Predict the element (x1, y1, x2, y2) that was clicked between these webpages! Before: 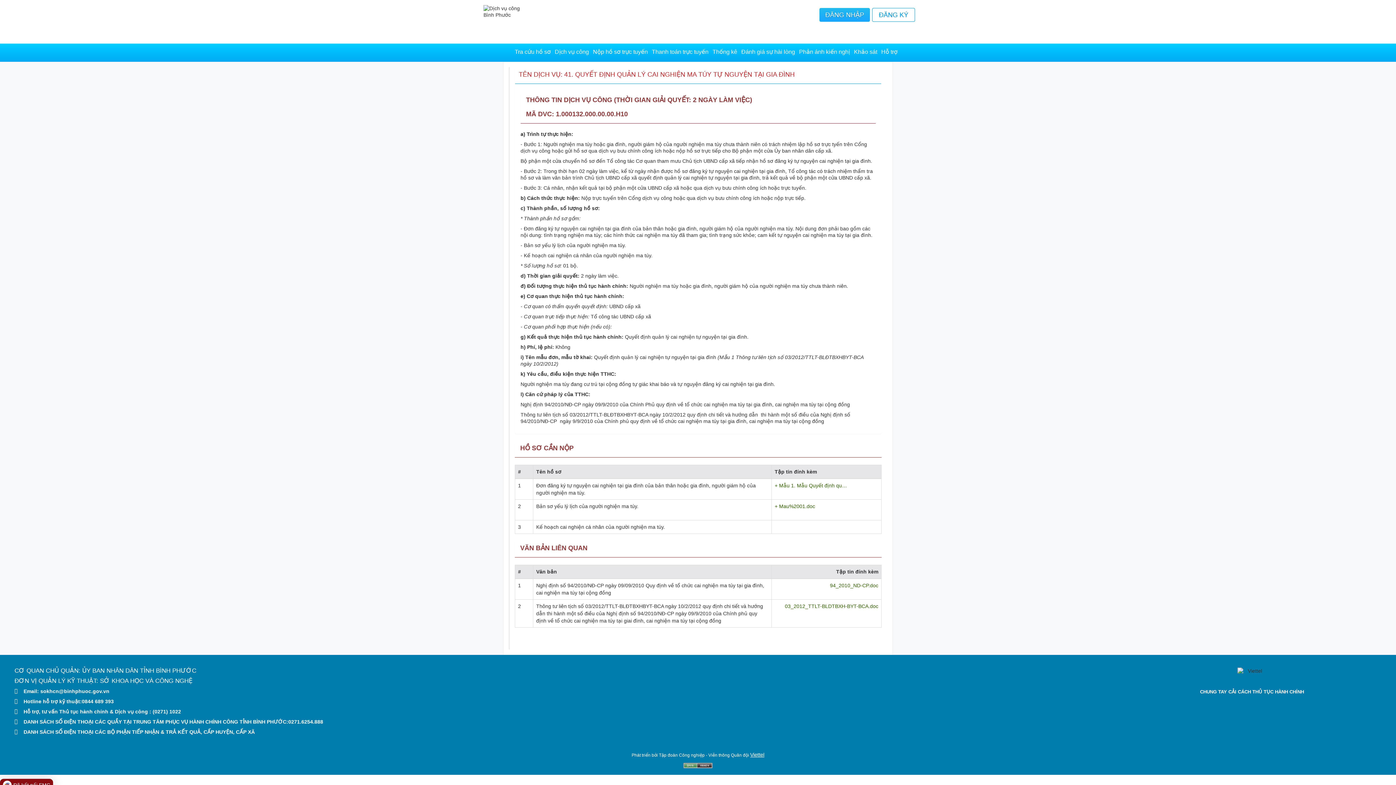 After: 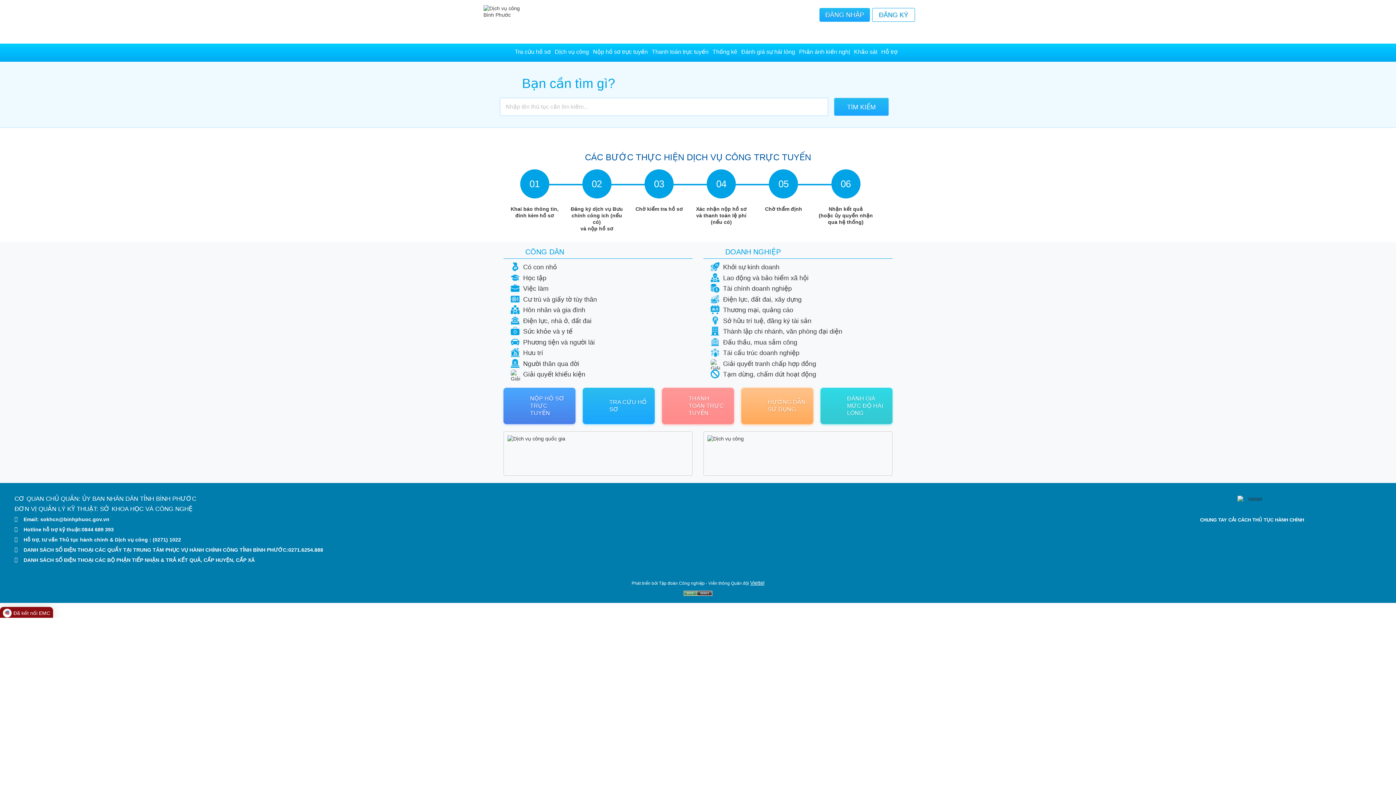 Action: bbox: (496, 44, 512, 58) label: Trang chủ